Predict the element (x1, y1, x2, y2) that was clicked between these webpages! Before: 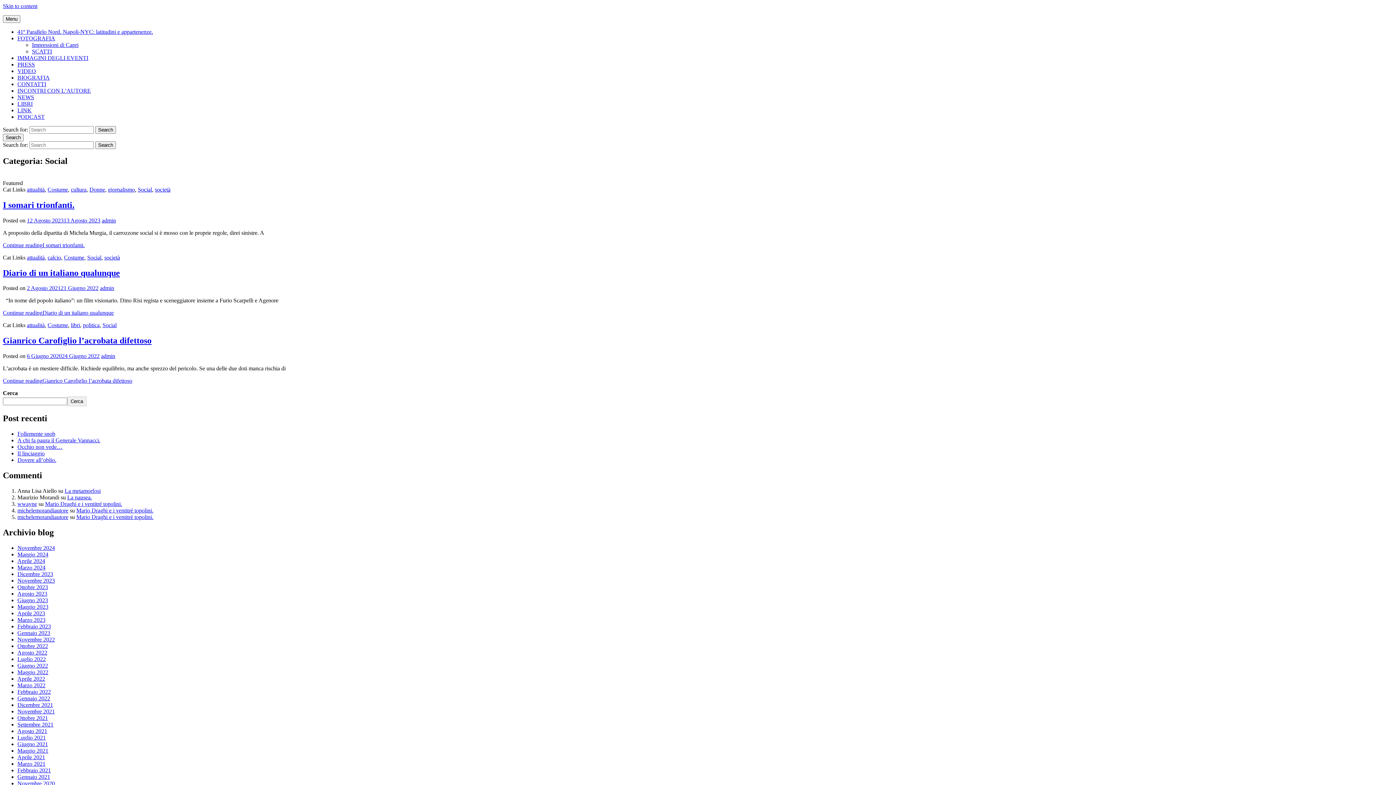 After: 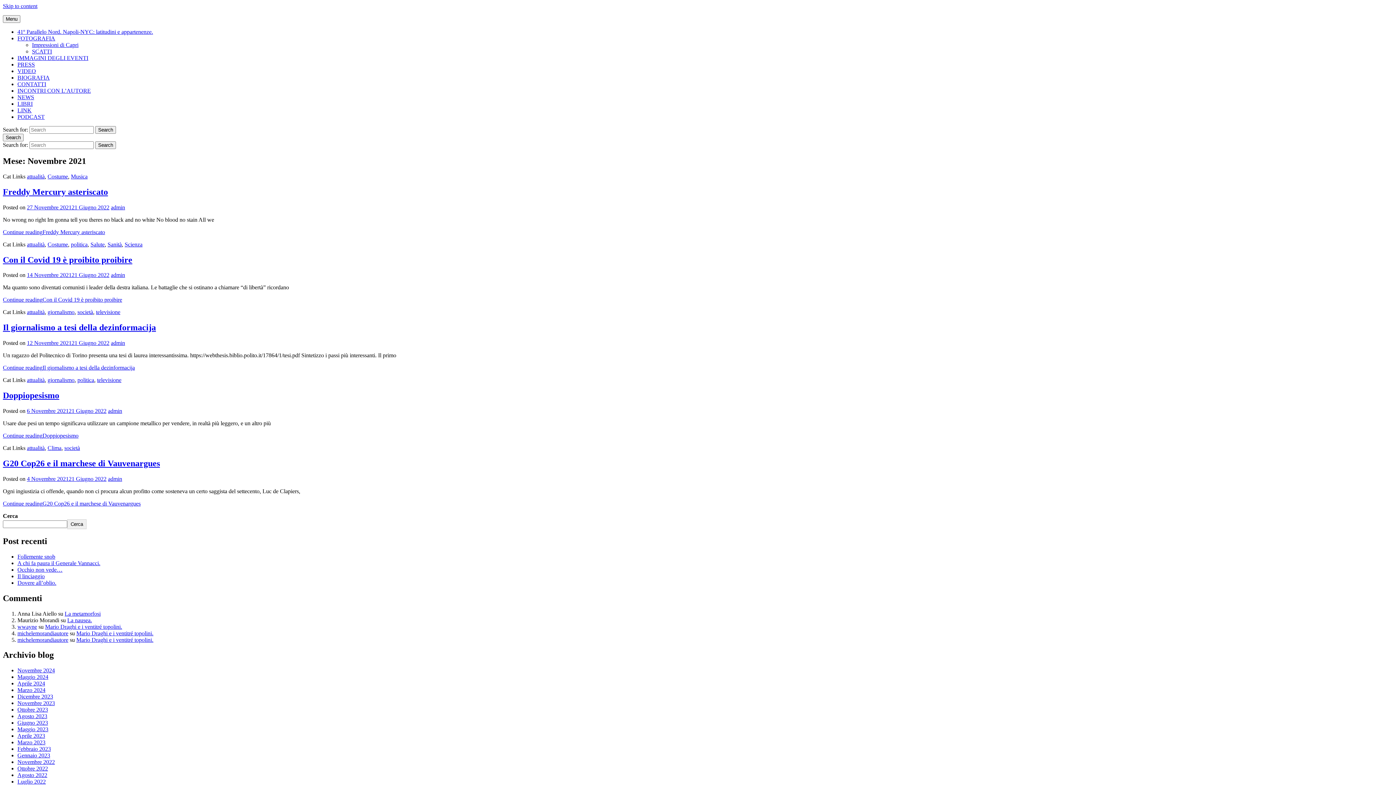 Action: label: Novembre 2021 bbox: (17, 708, 54, 714)